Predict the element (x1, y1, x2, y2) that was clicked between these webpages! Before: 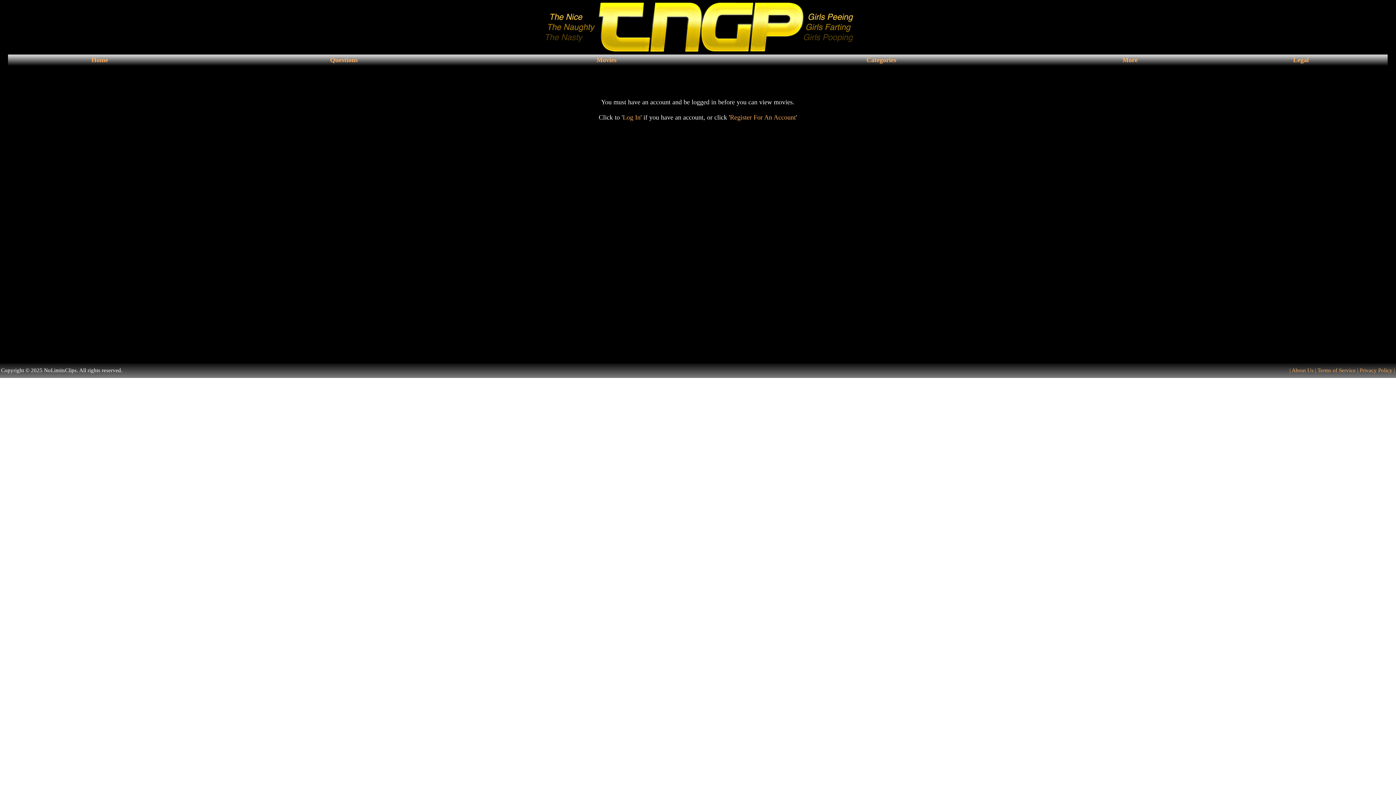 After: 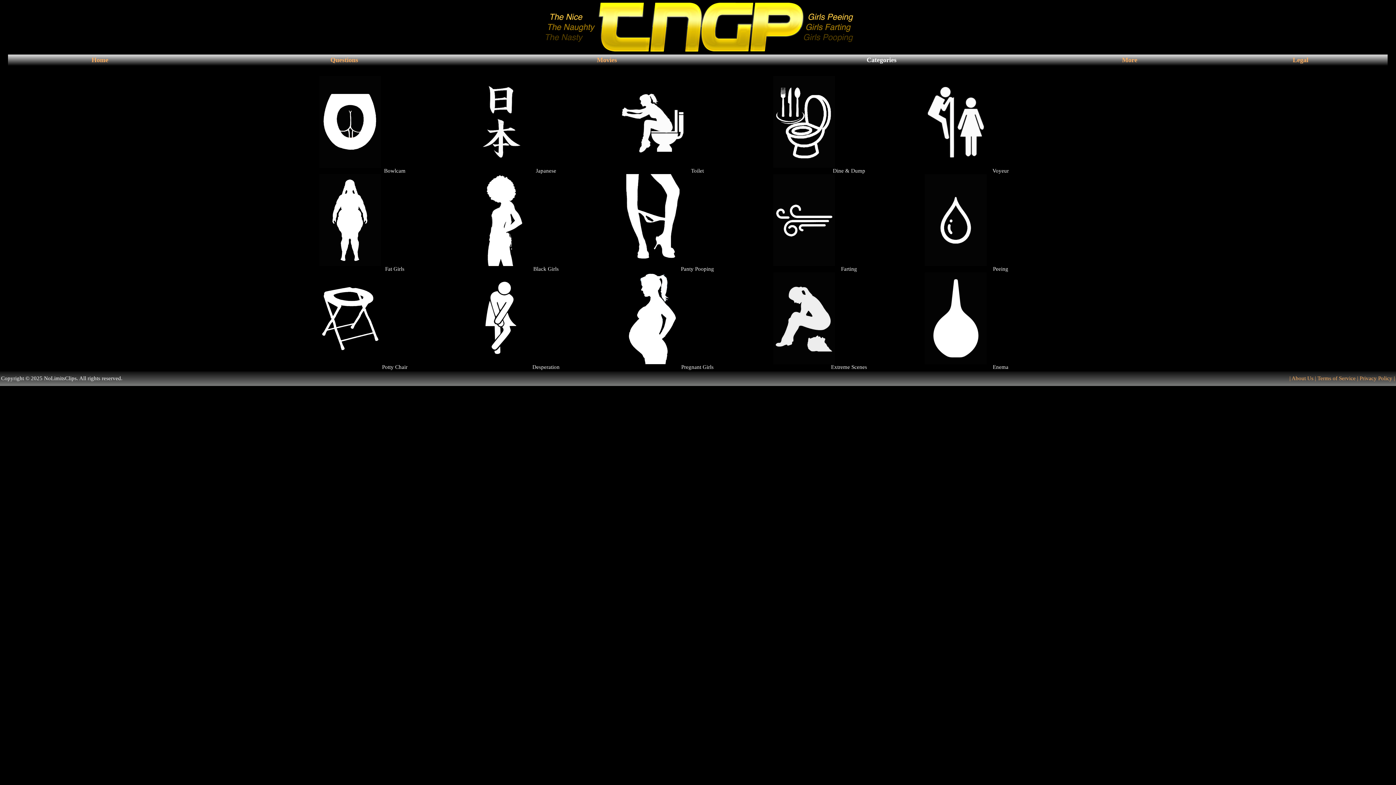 Action: label: Categories bbox: (866, 57, 896, 63)